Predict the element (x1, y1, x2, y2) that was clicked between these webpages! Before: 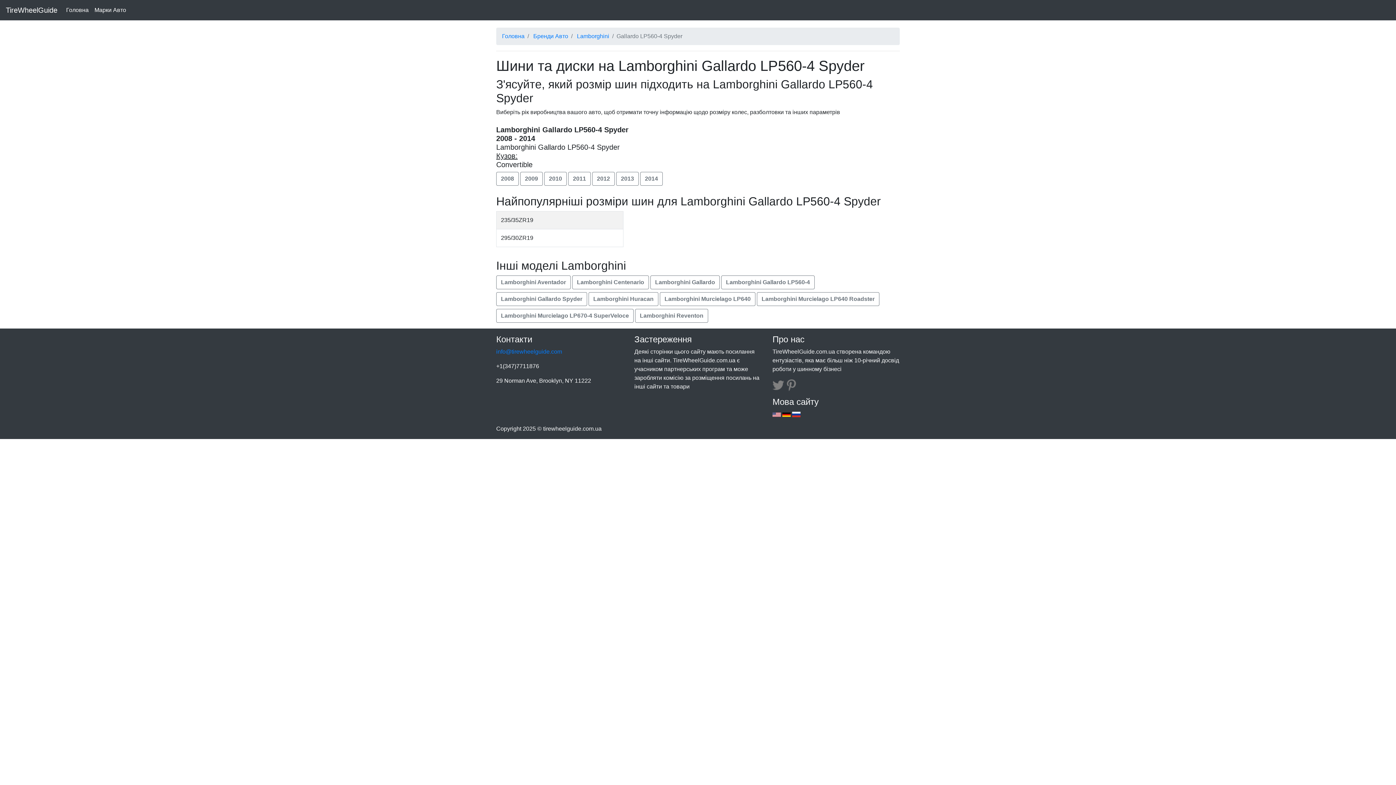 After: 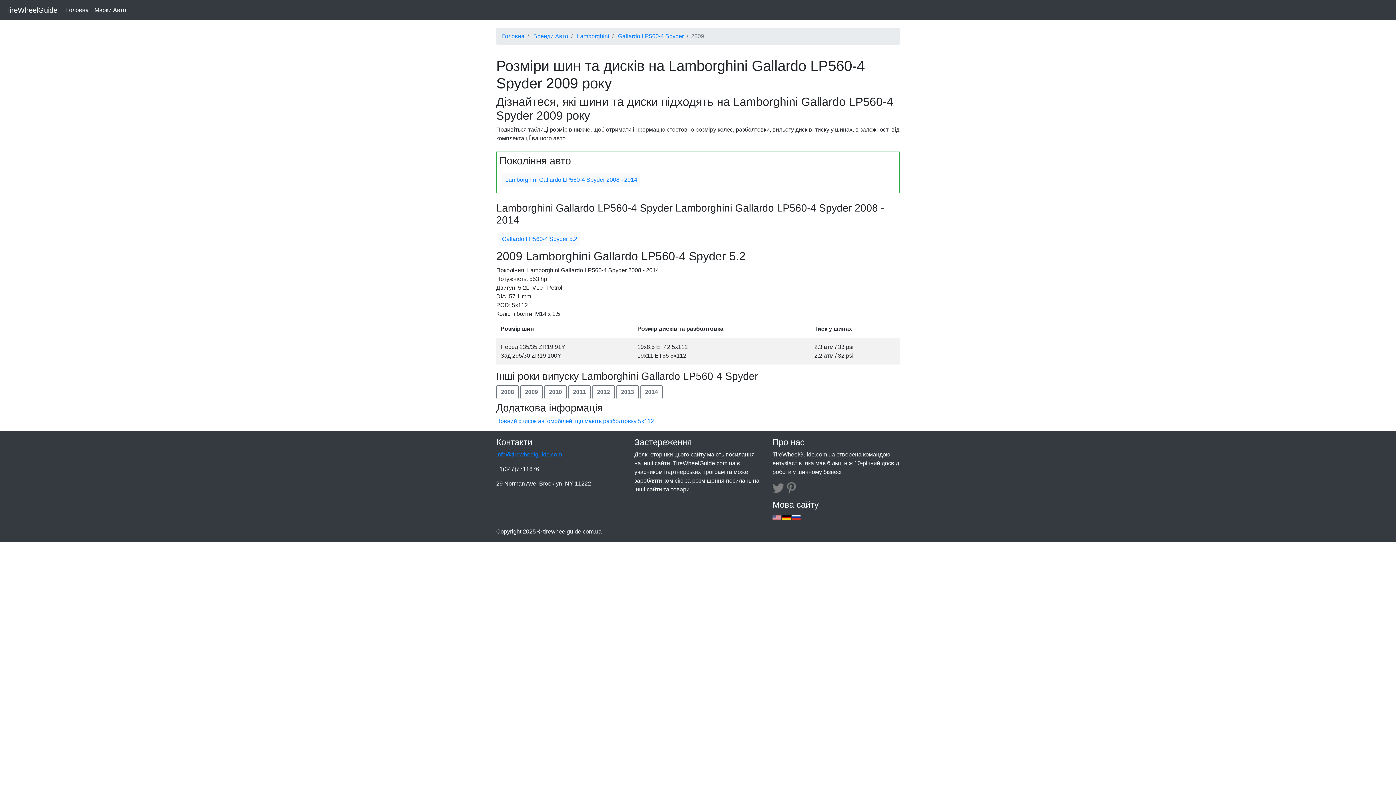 Action: bbox: (520, 172, 542, 185) label: 2009